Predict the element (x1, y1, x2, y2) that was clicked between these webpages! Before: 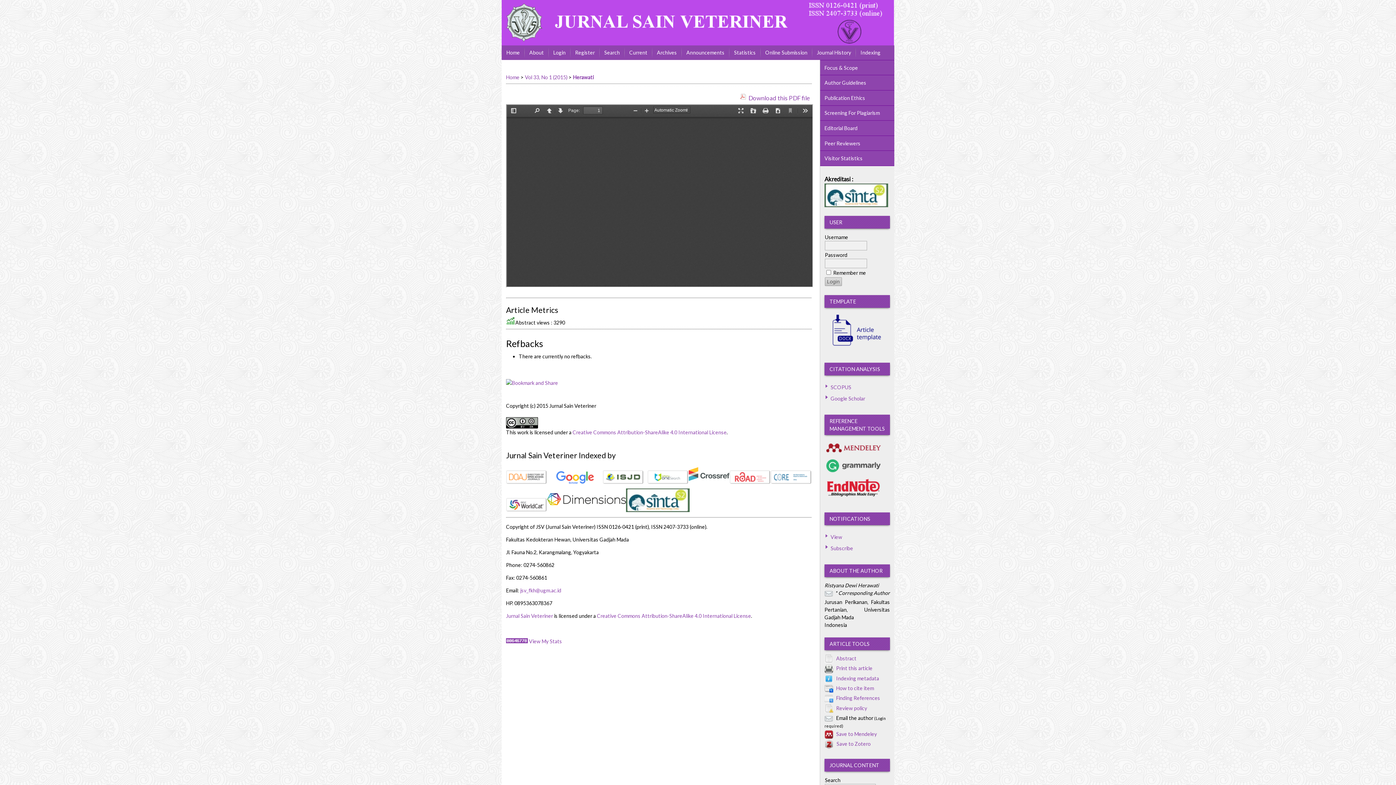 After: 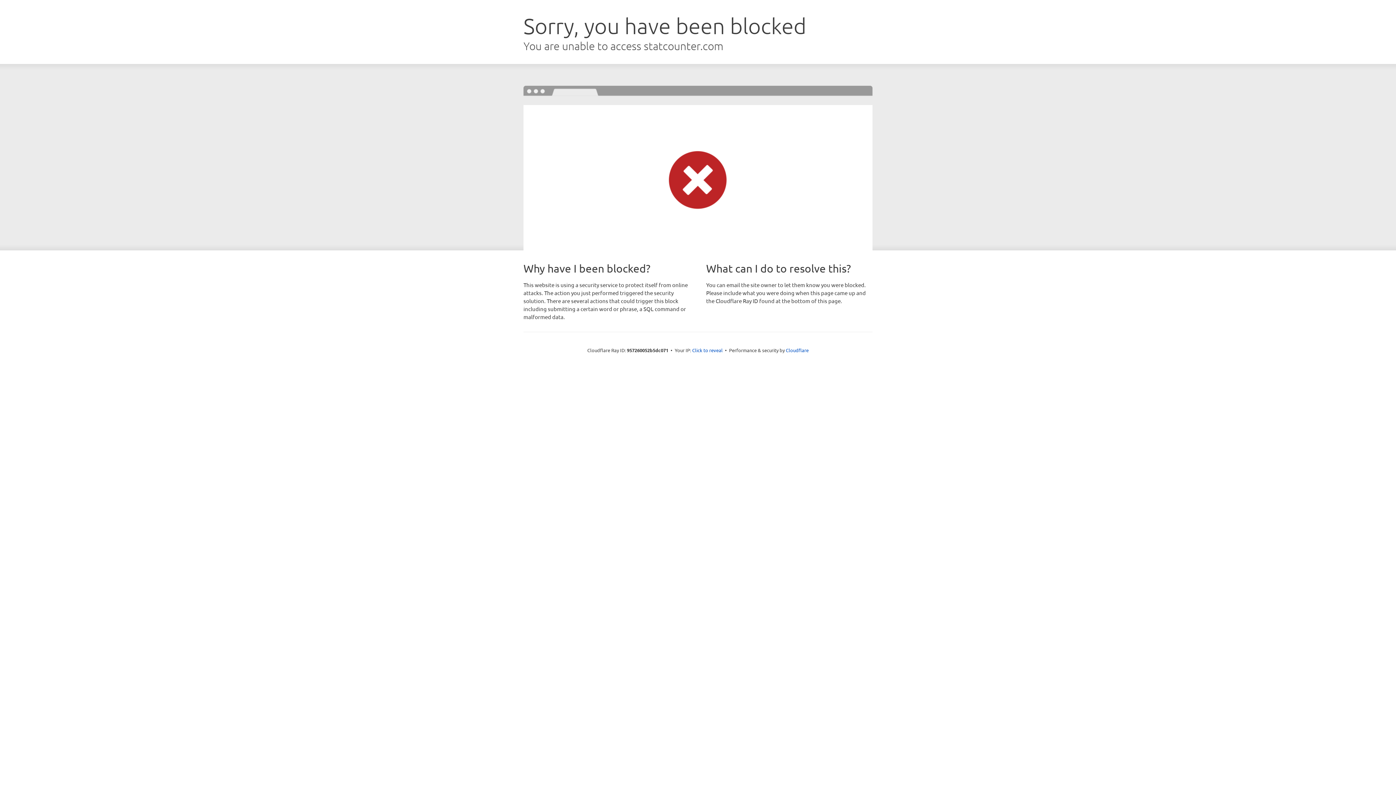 Action: bbox: (529, 638, 562, 644) label: View My Stats